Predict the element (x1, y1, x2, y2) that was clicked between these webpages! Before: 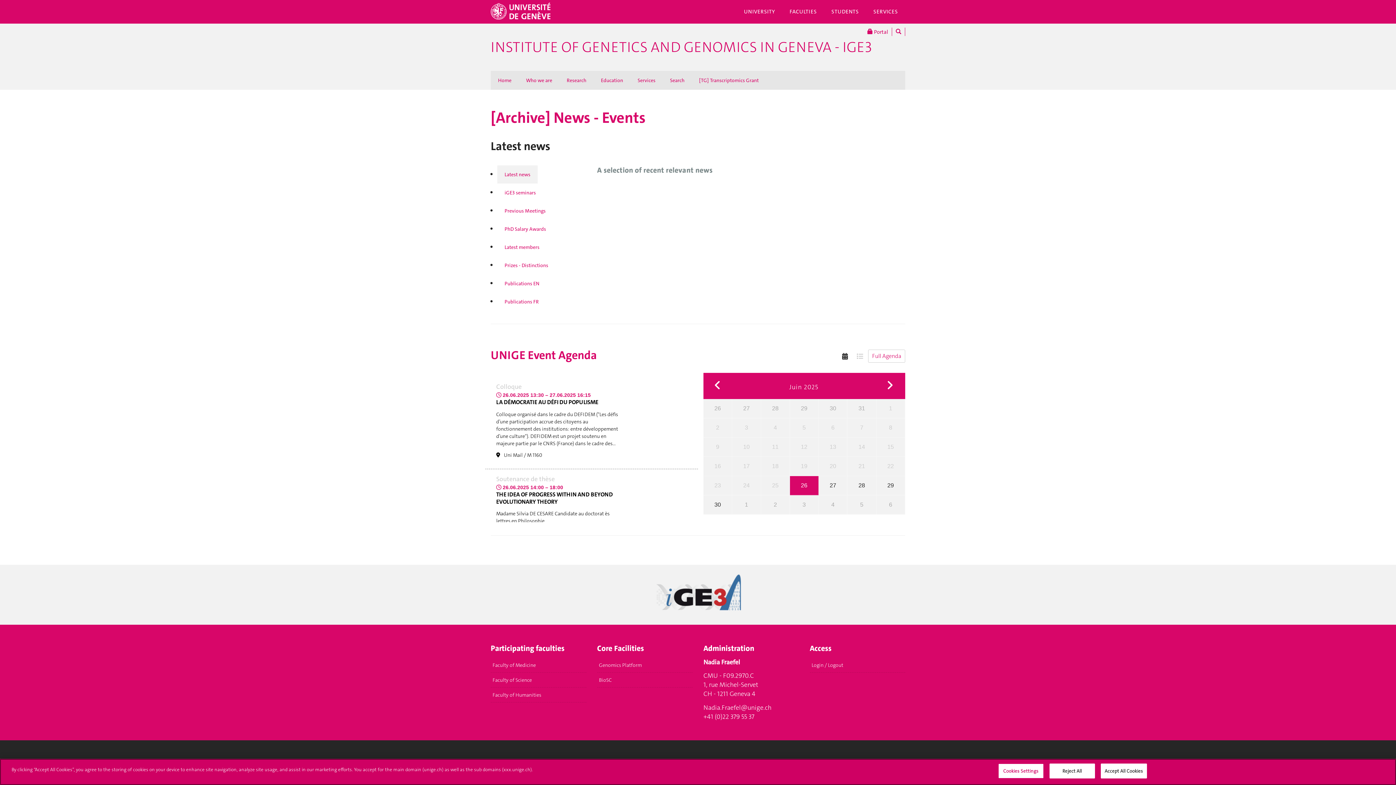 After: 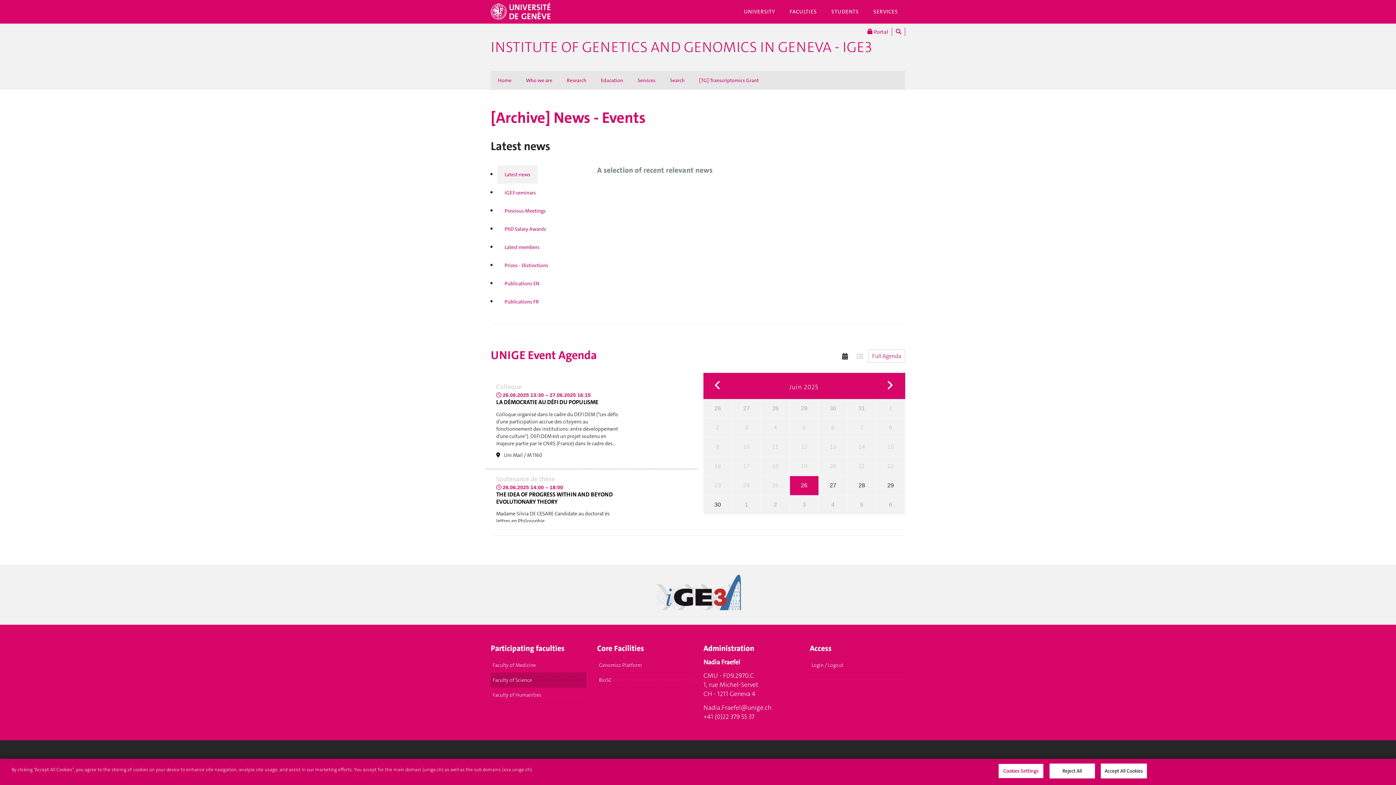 Action: bbox: (490, 673, 586, 687) label: Faculty of Science